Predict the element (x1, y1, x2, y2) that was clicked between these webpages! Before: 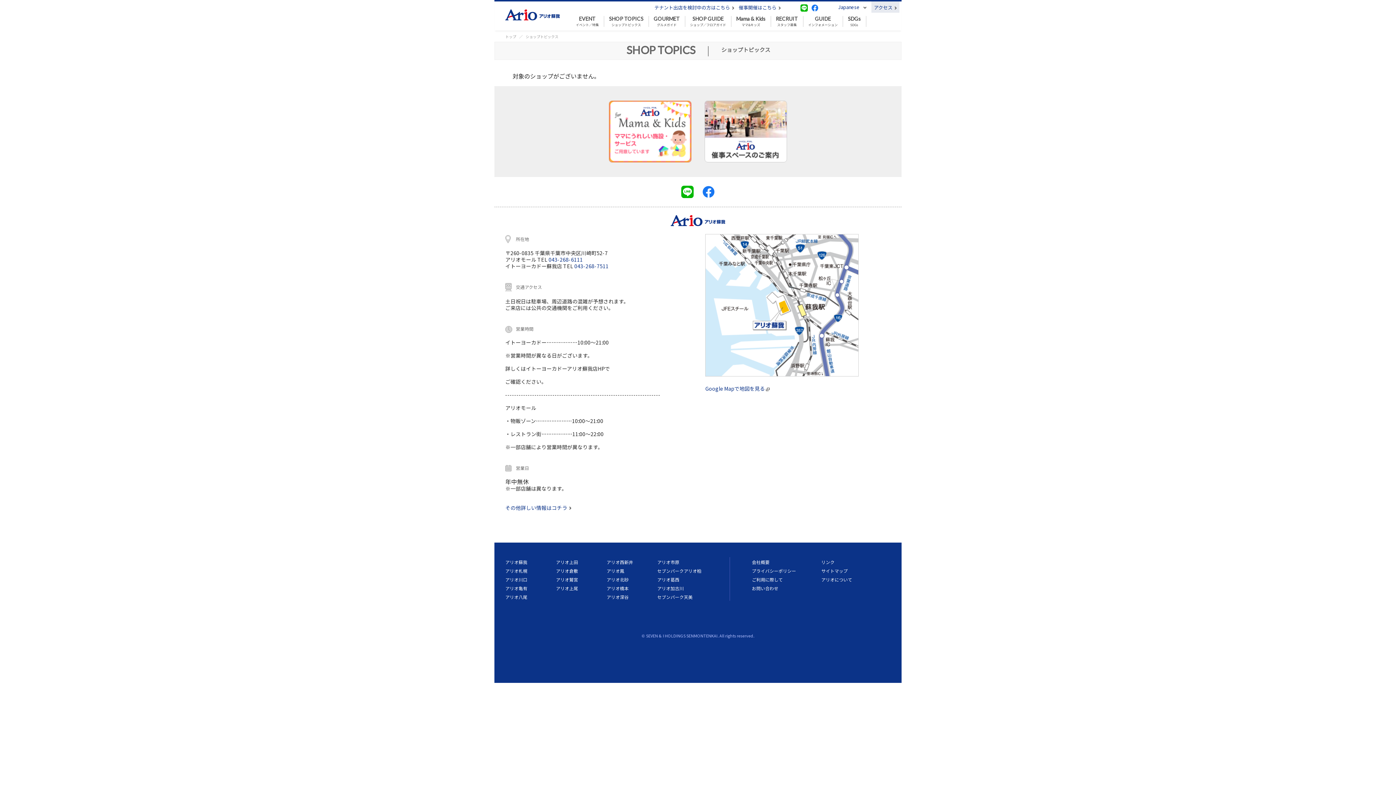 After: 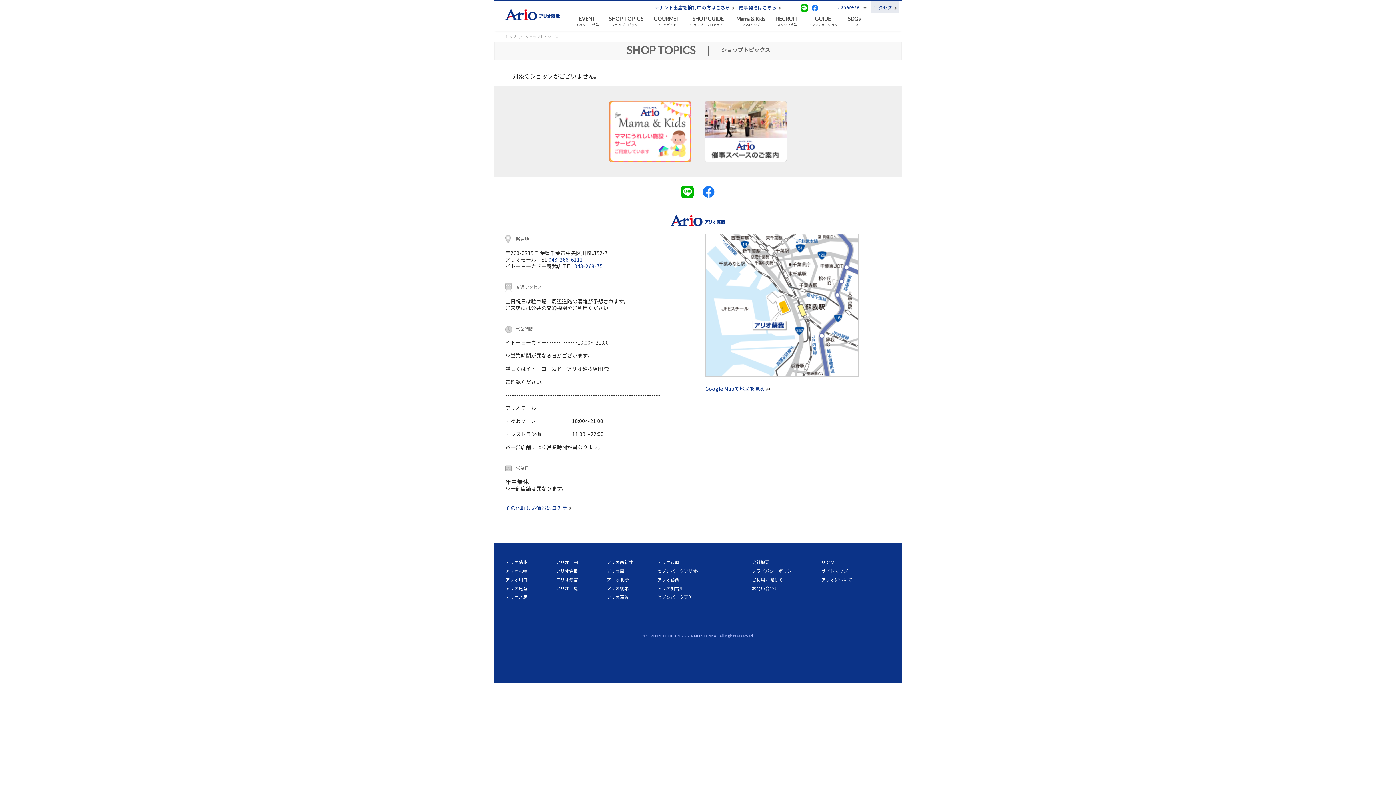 Action: label: アリオ蘇我 bbox: (505, 559, 527, 565)